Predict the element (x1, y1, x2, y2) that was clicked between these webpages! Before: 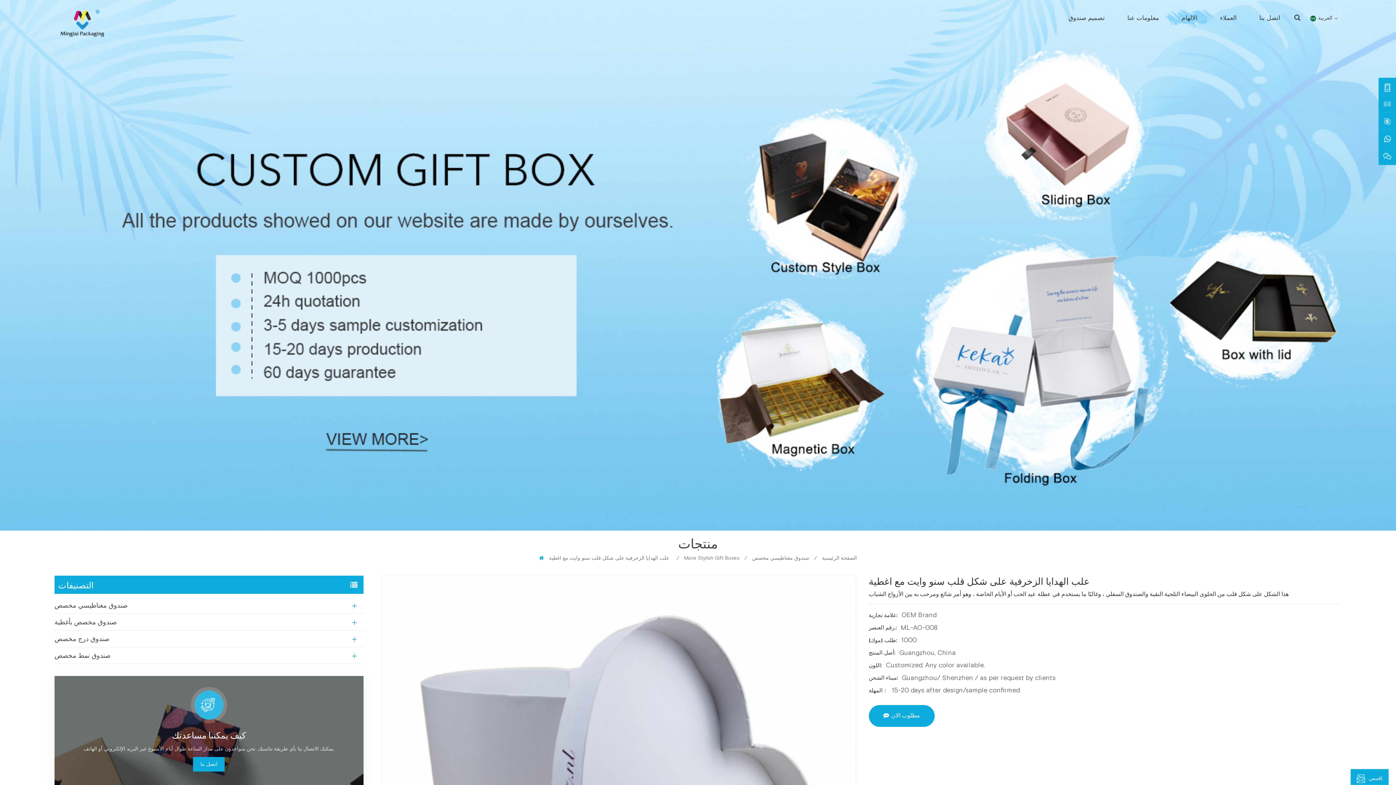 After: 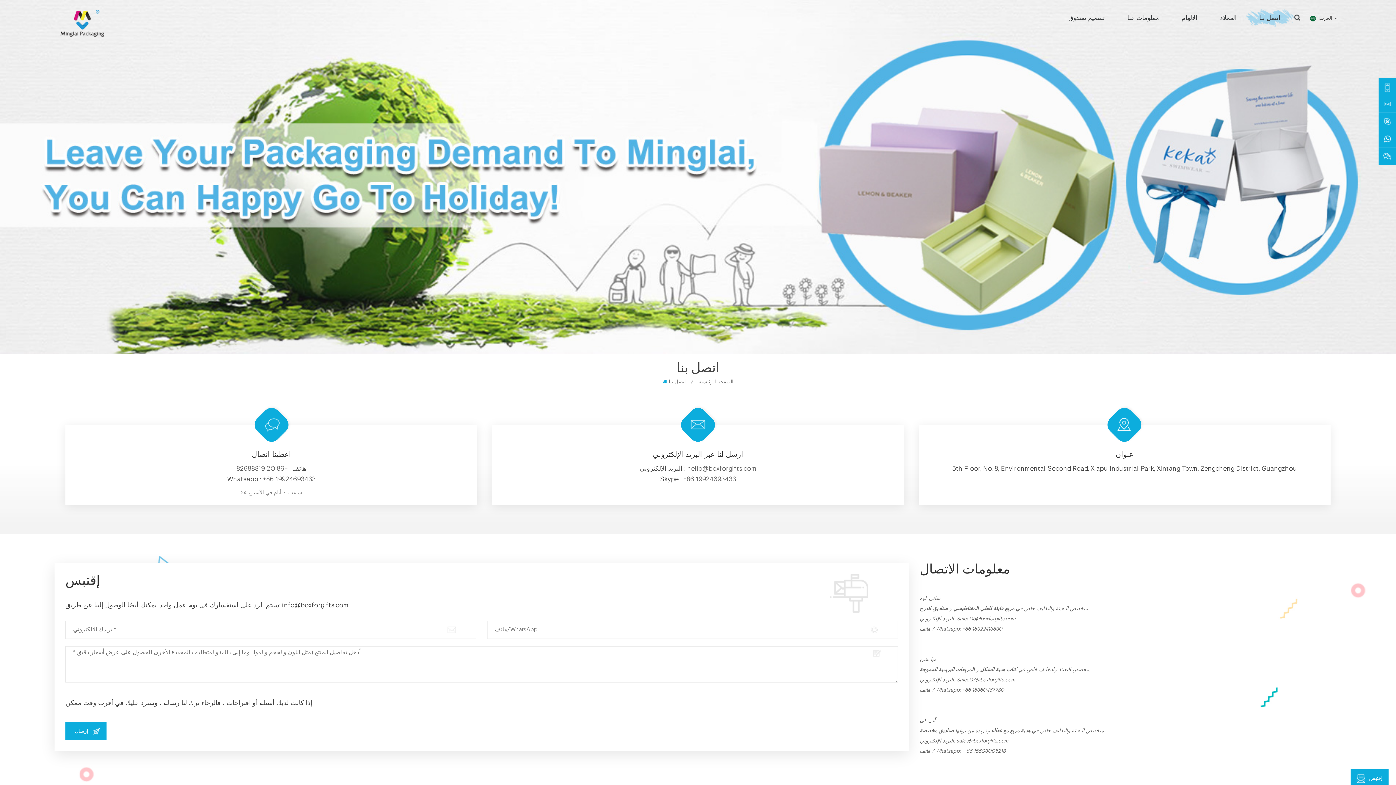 Action: label: اتصل بنا bbox: (1259, 11, 1280, 24)